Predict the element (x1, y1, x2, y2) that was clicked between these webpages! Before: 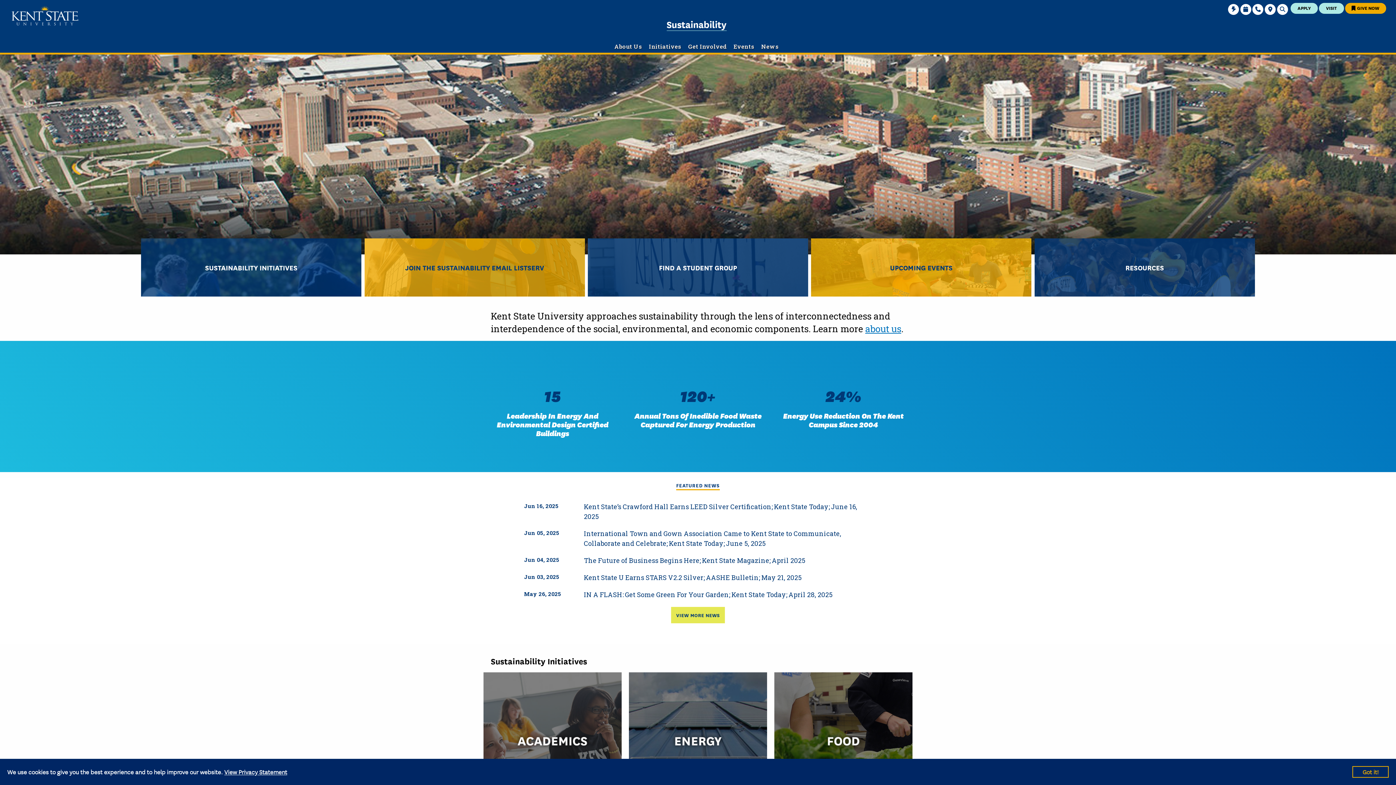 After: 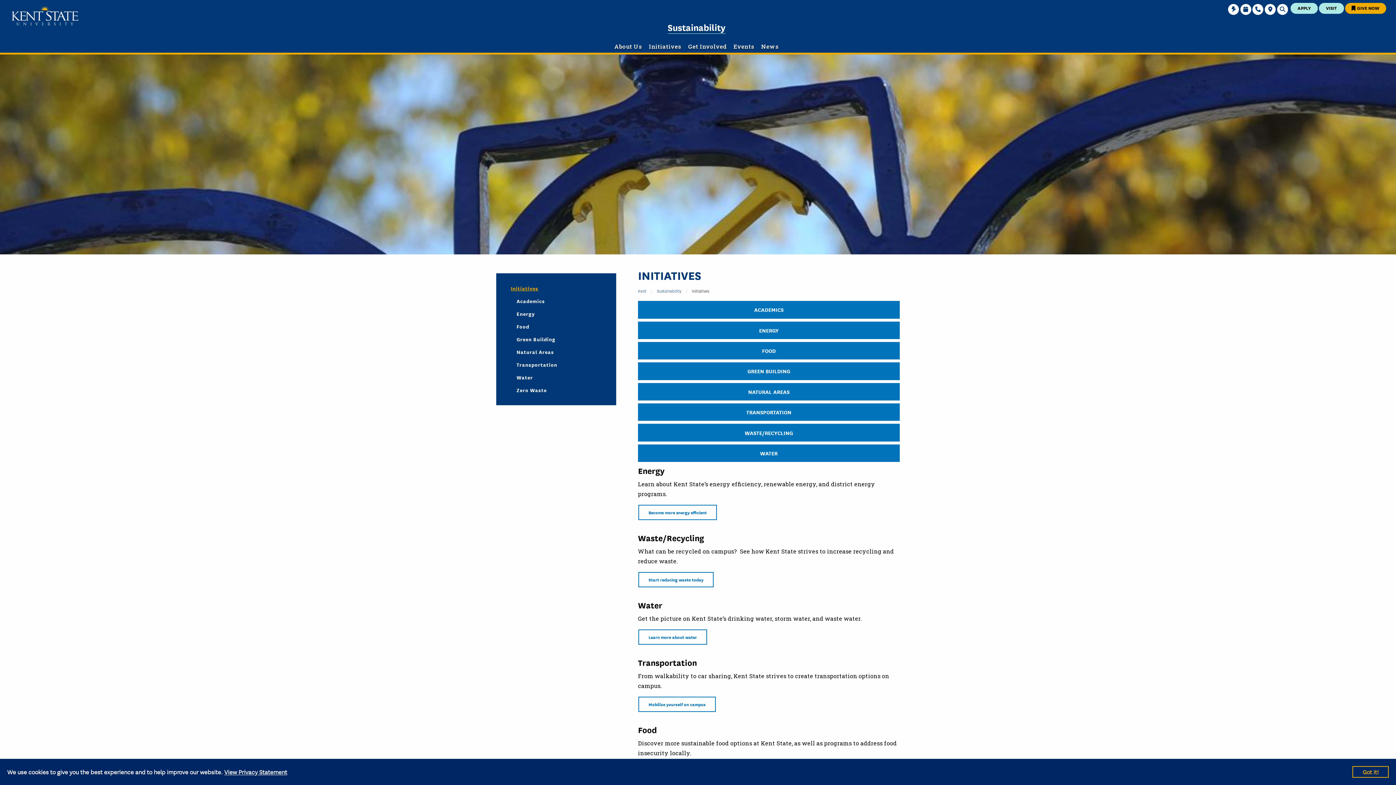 Action: bbox: (646, 42, 684, 50) label: Initiatives